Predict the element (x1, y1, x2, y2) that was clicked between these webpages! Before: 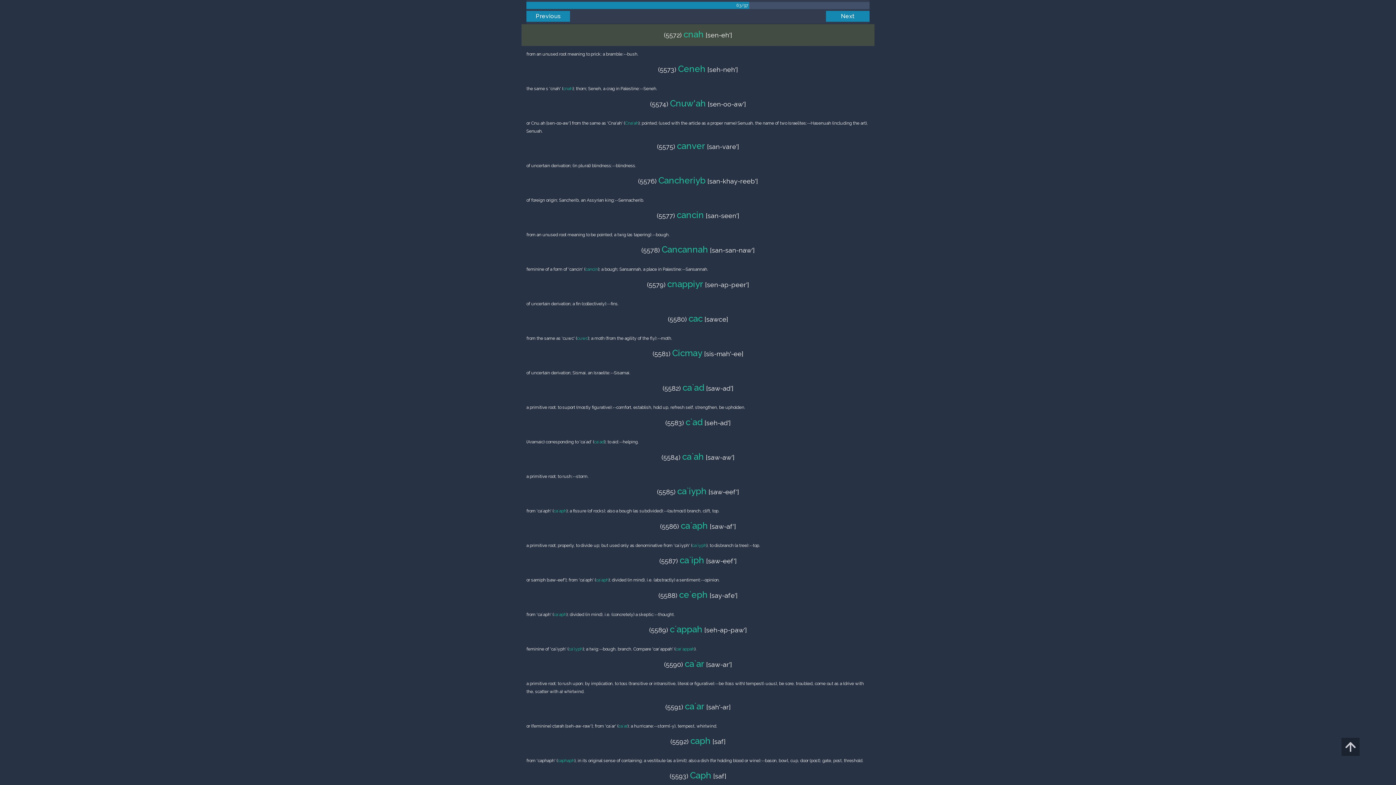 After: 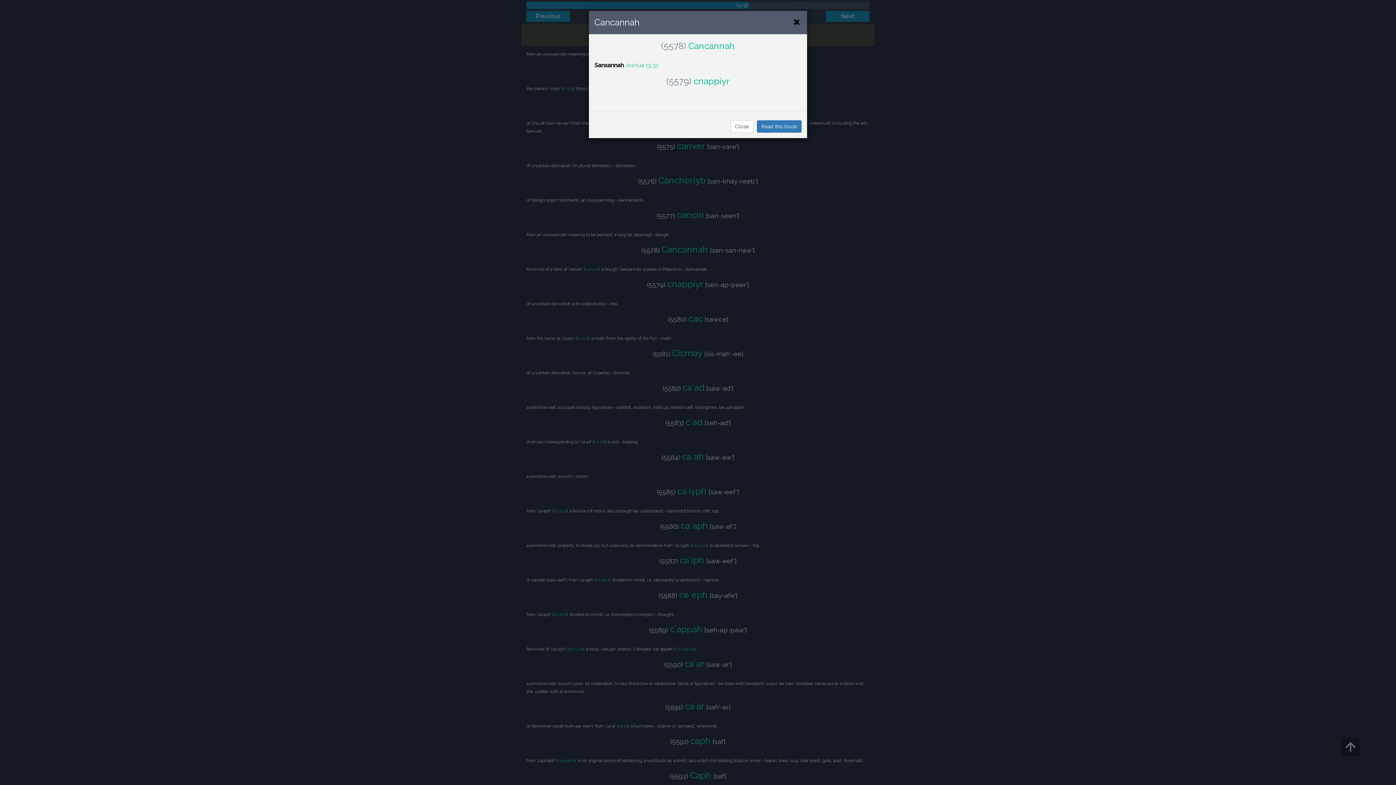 Action: label: Cancannah bbox: (661, 244, 708, 254)